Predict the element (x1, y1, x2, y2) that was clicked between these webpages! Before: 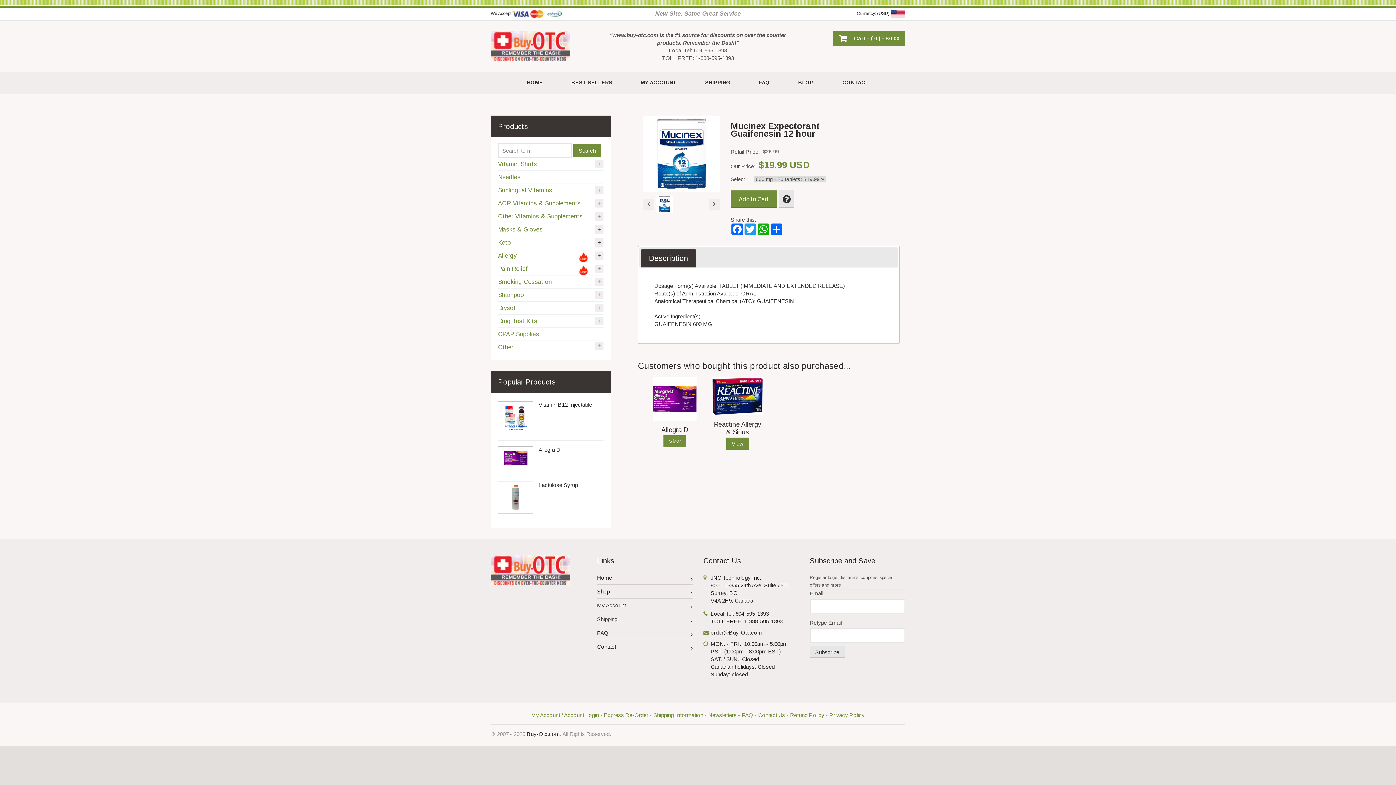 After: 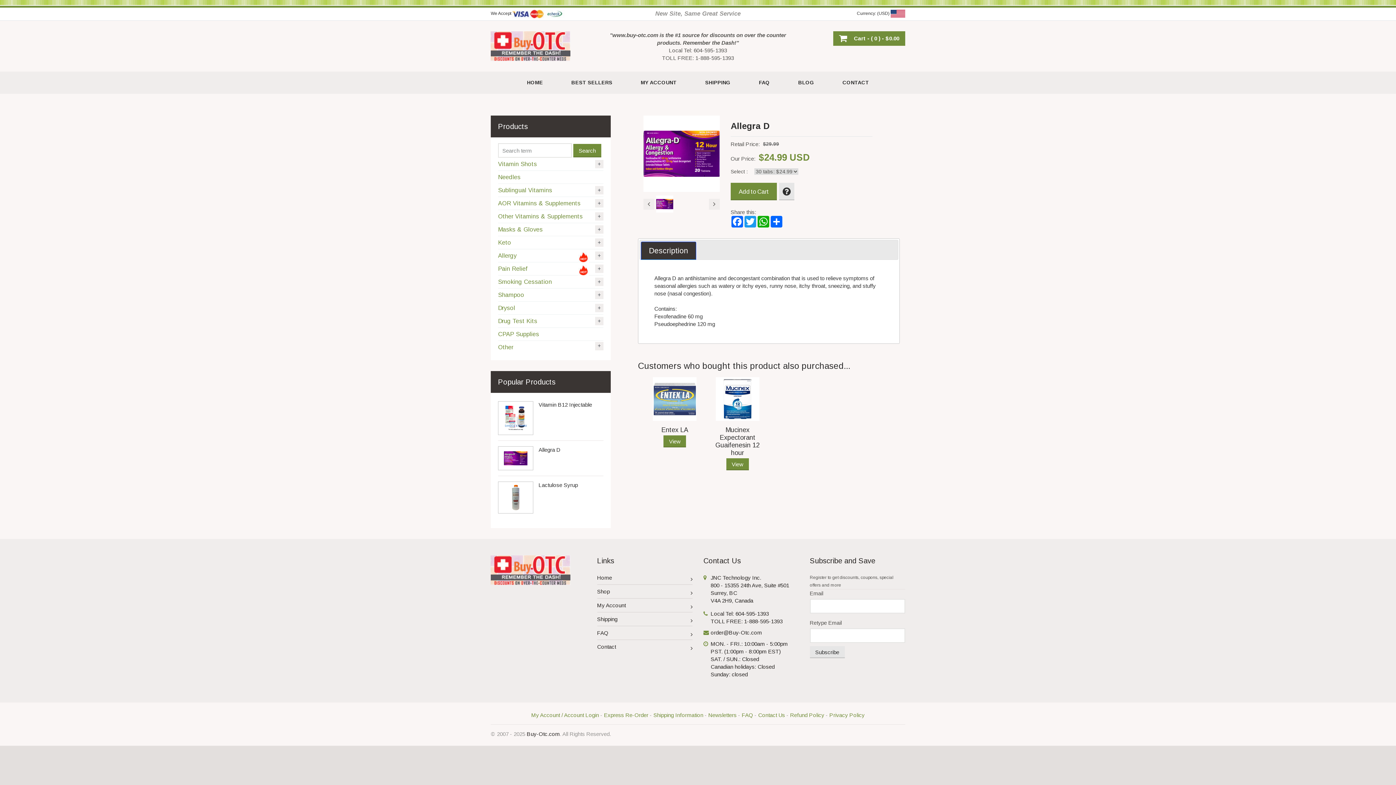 Action: bbox: (649, 377, 700, 420)